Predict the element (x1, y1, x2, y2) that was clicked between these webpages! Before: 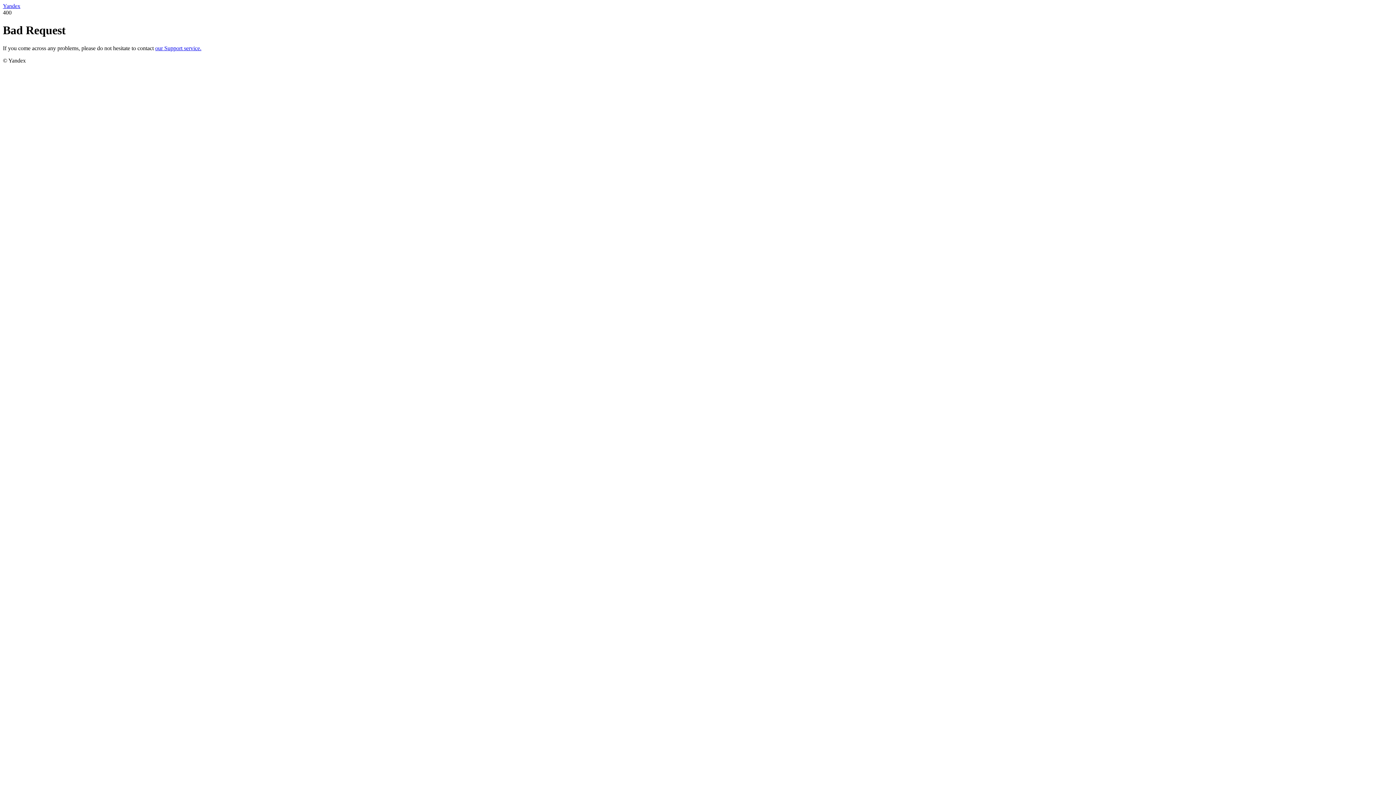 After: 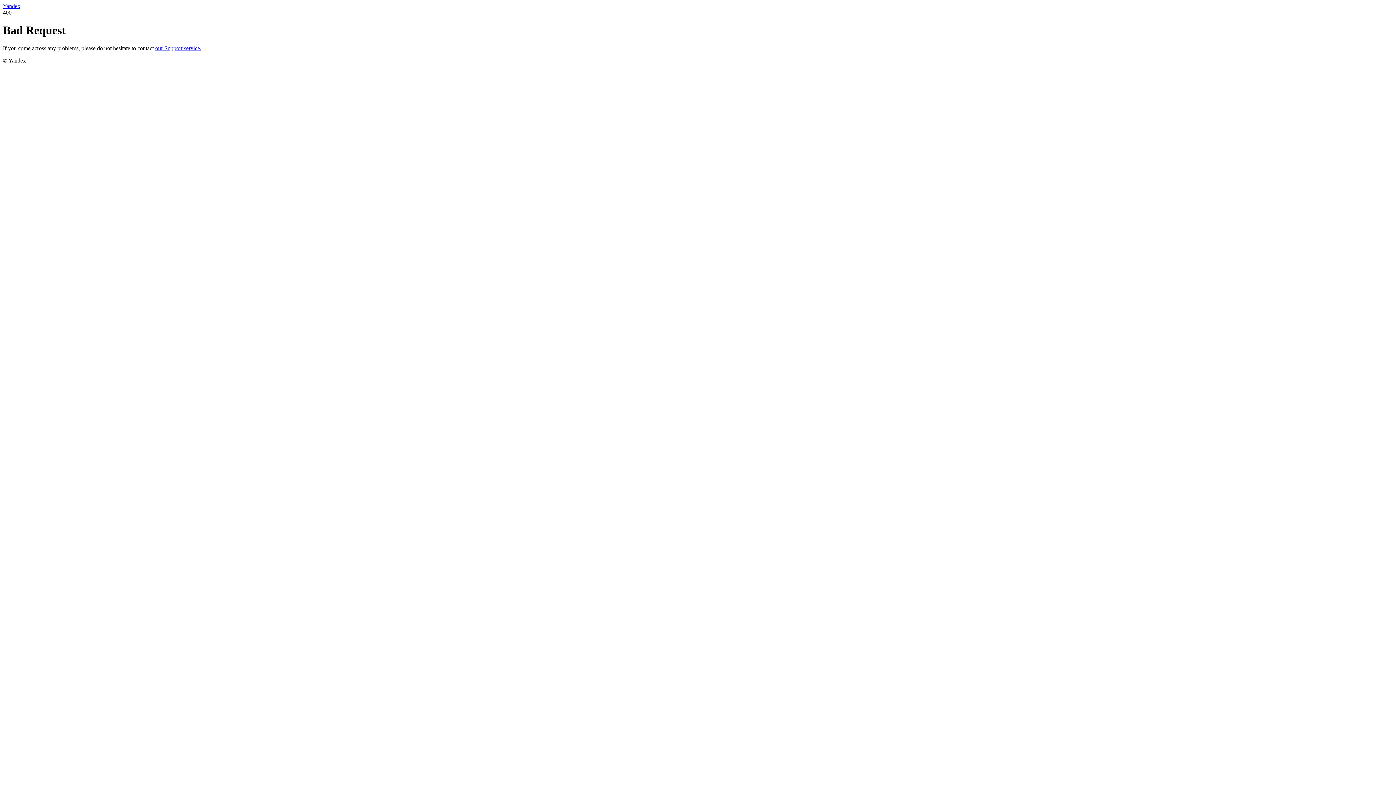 Action: label: Yandex bbox: (2, 2, 20, 9)